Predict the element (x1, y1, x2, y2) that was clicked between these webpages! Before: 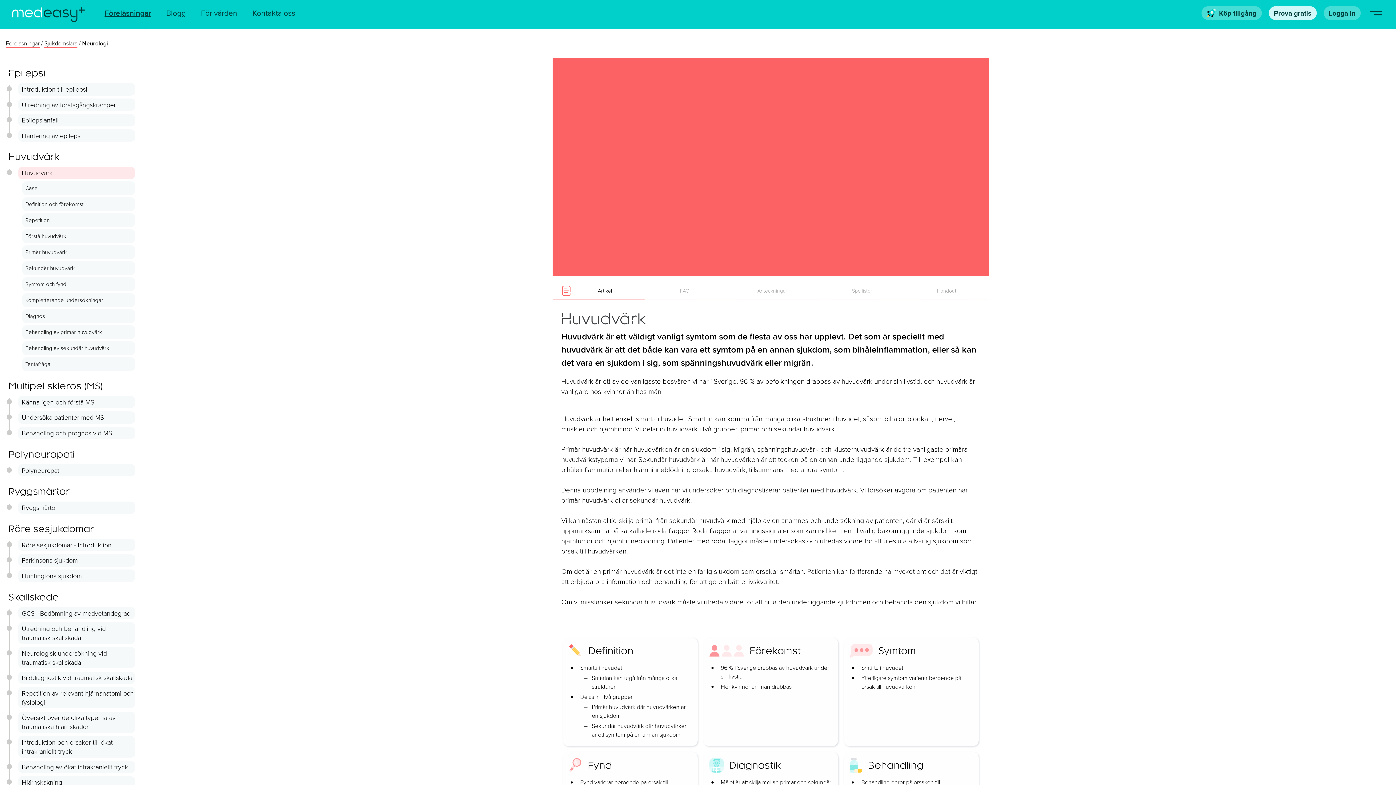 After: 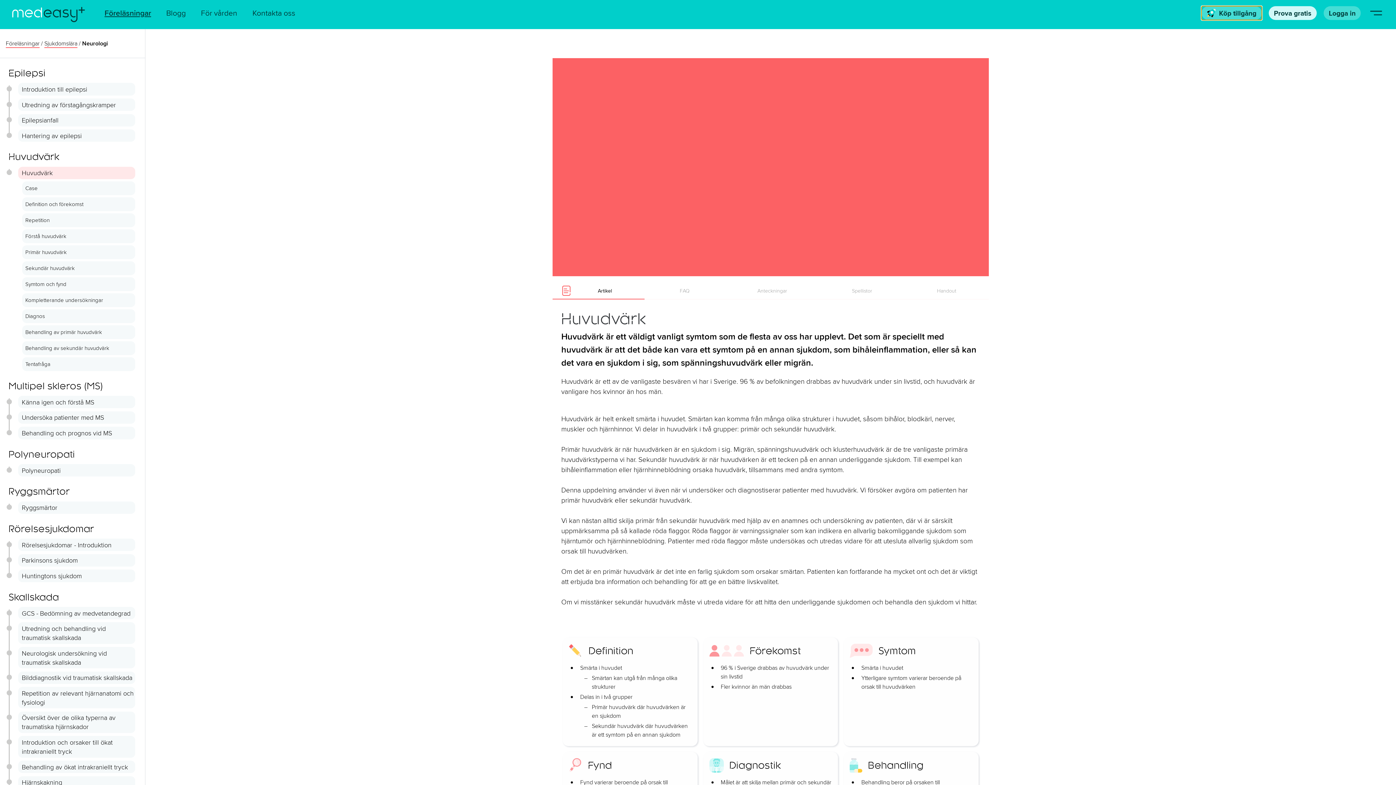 Action: bbox: (1201, 6, 1262, 19) label: Köp tillgång